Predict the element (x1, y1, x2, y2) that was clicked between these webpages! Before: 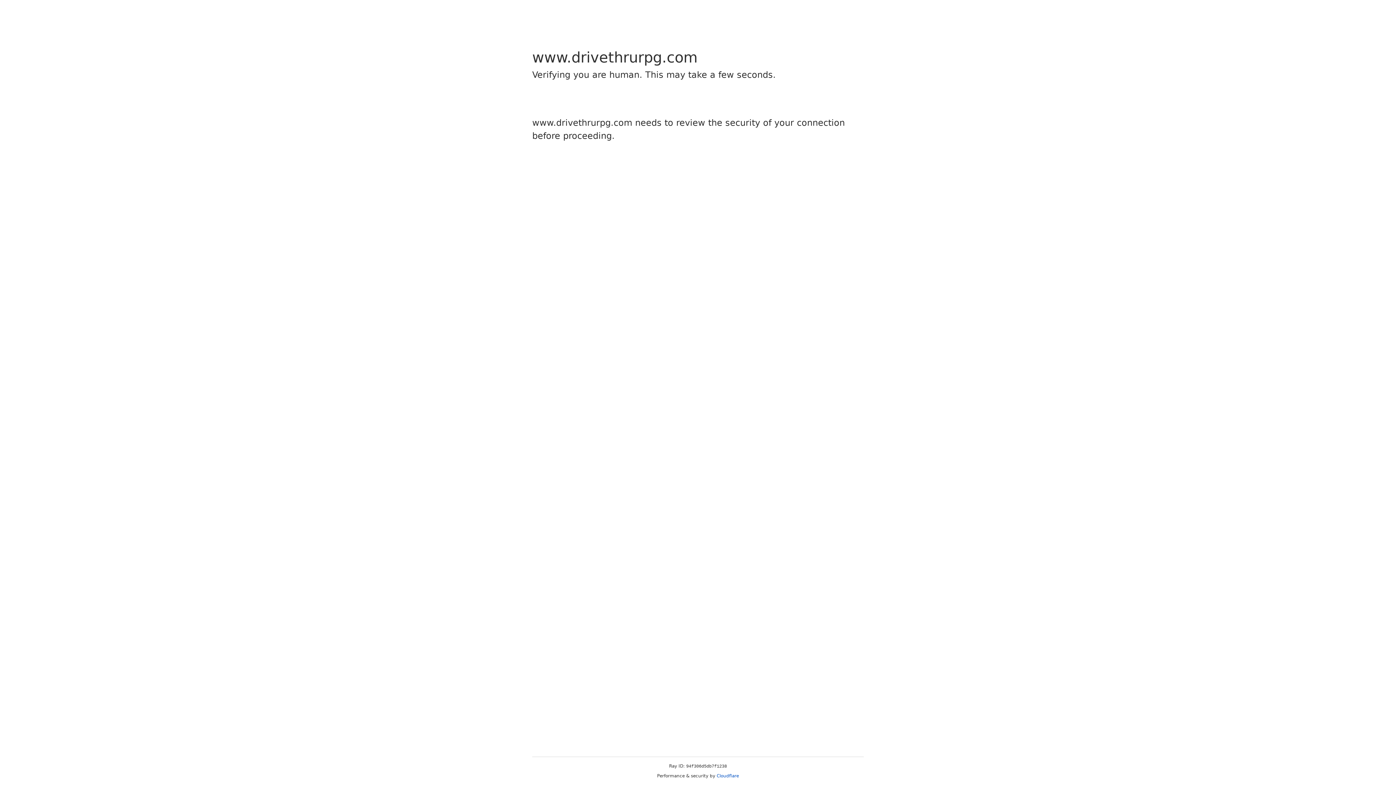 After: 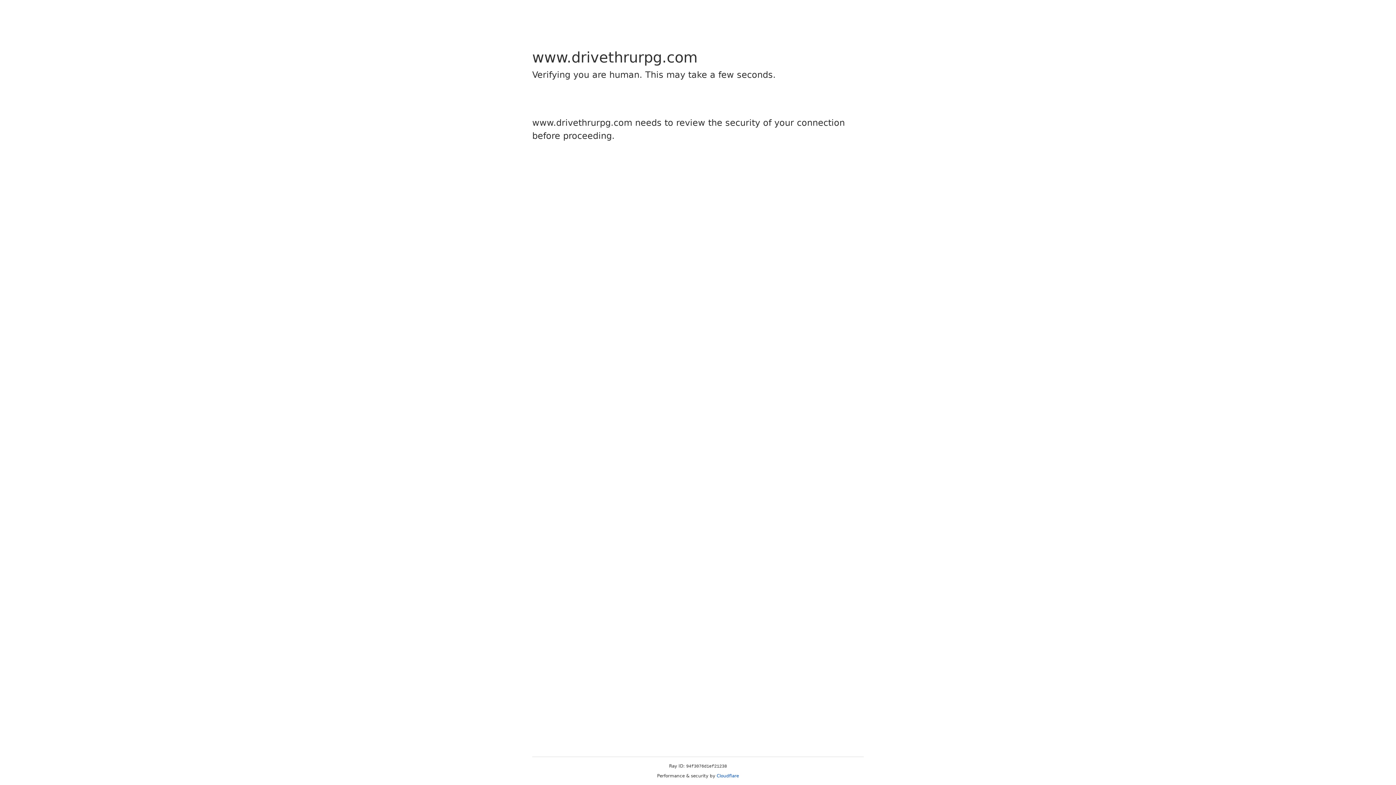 Action: bbox: (716, 773, 739, 778) label: Cloudflare